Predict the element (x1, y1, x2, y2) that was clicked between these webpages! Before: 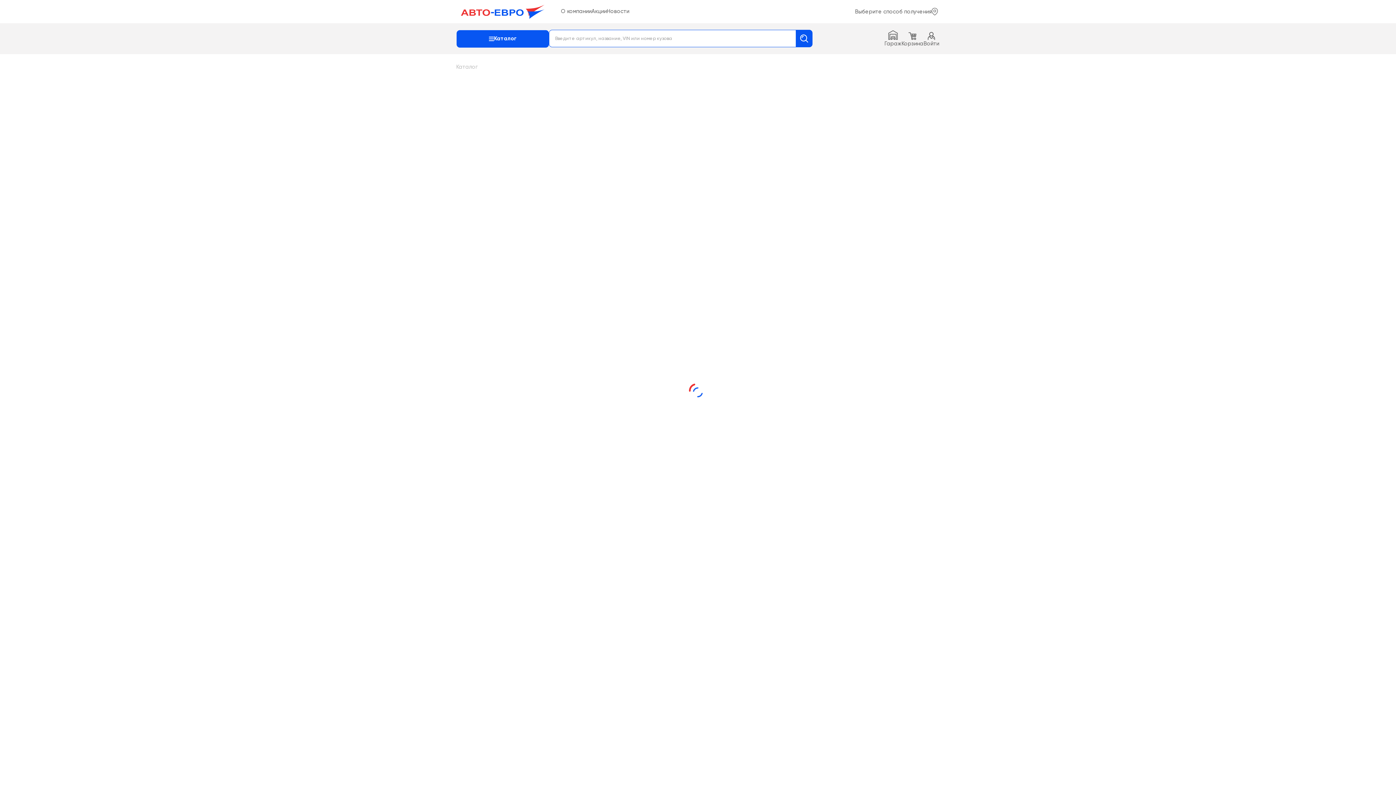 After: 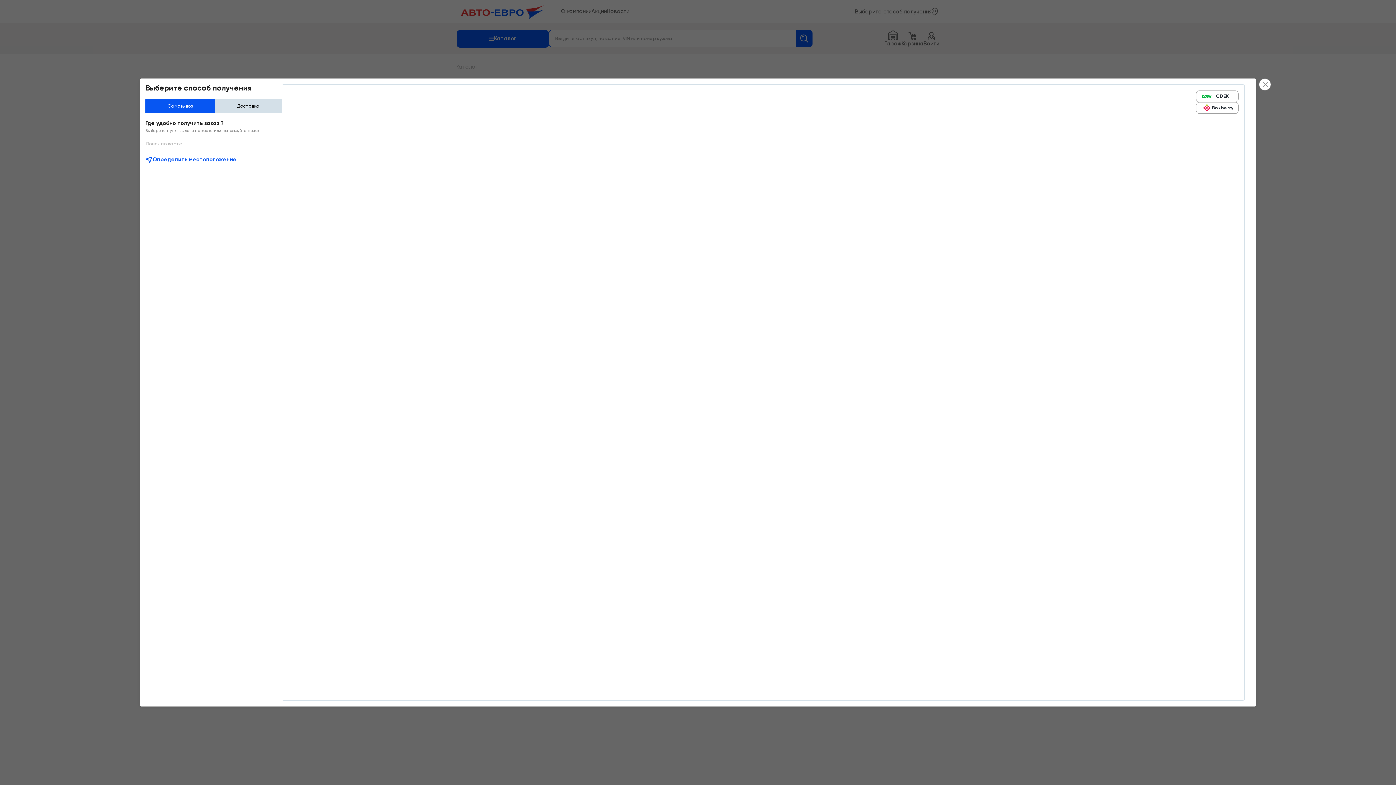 Action: label: Выберите способ получения bbox: (855, 8, 931, 15)